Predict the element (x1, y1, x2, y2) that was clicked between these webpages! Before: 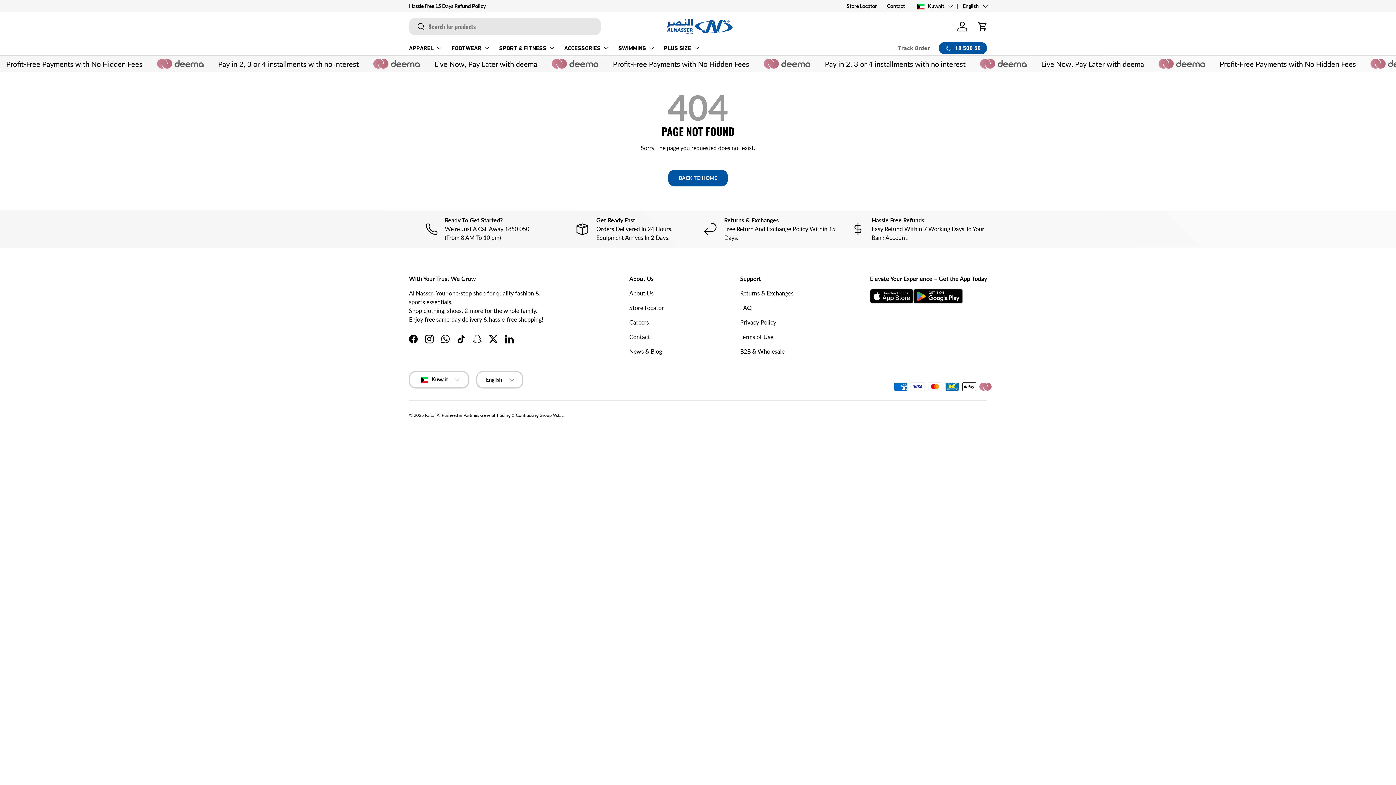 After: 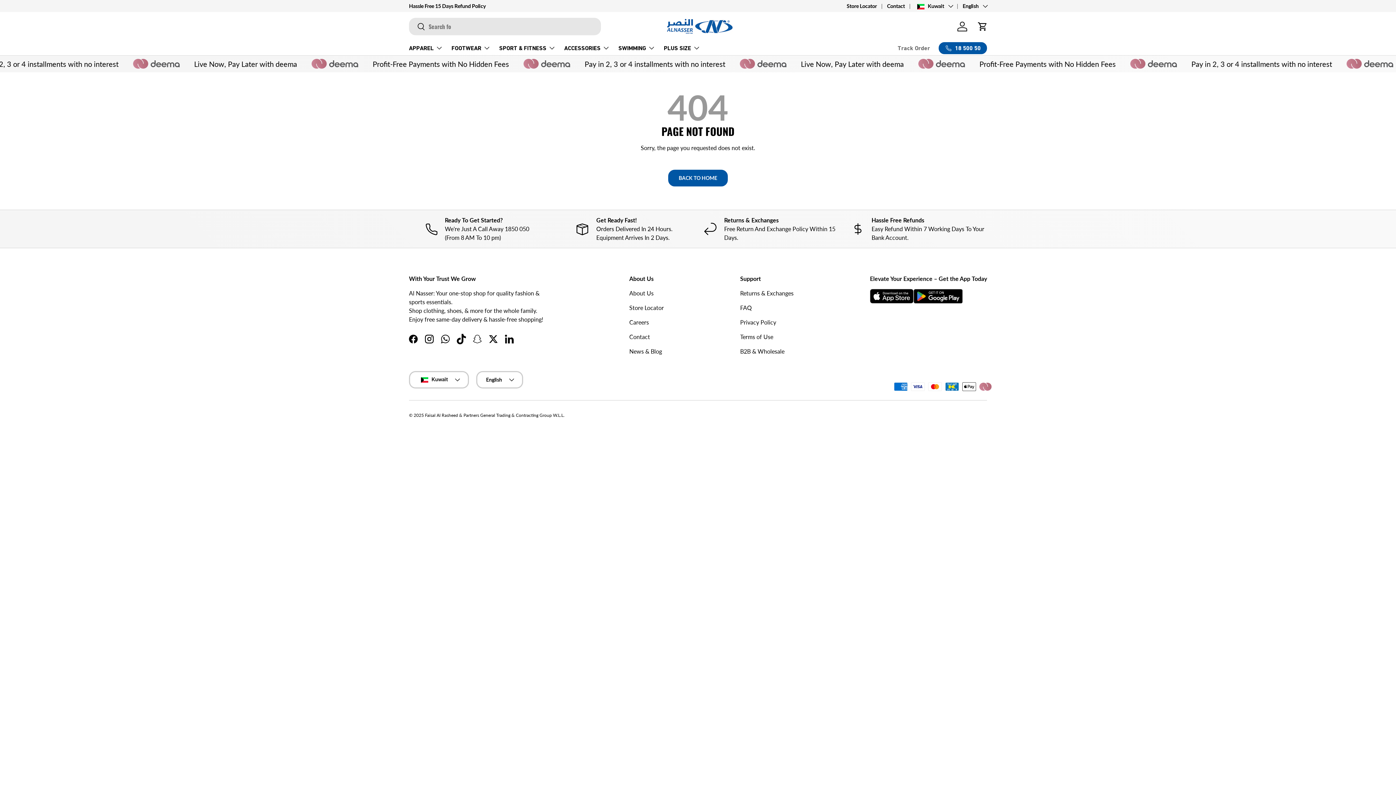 Action: label: TikTok bbox: (453, 331, 469, 347)